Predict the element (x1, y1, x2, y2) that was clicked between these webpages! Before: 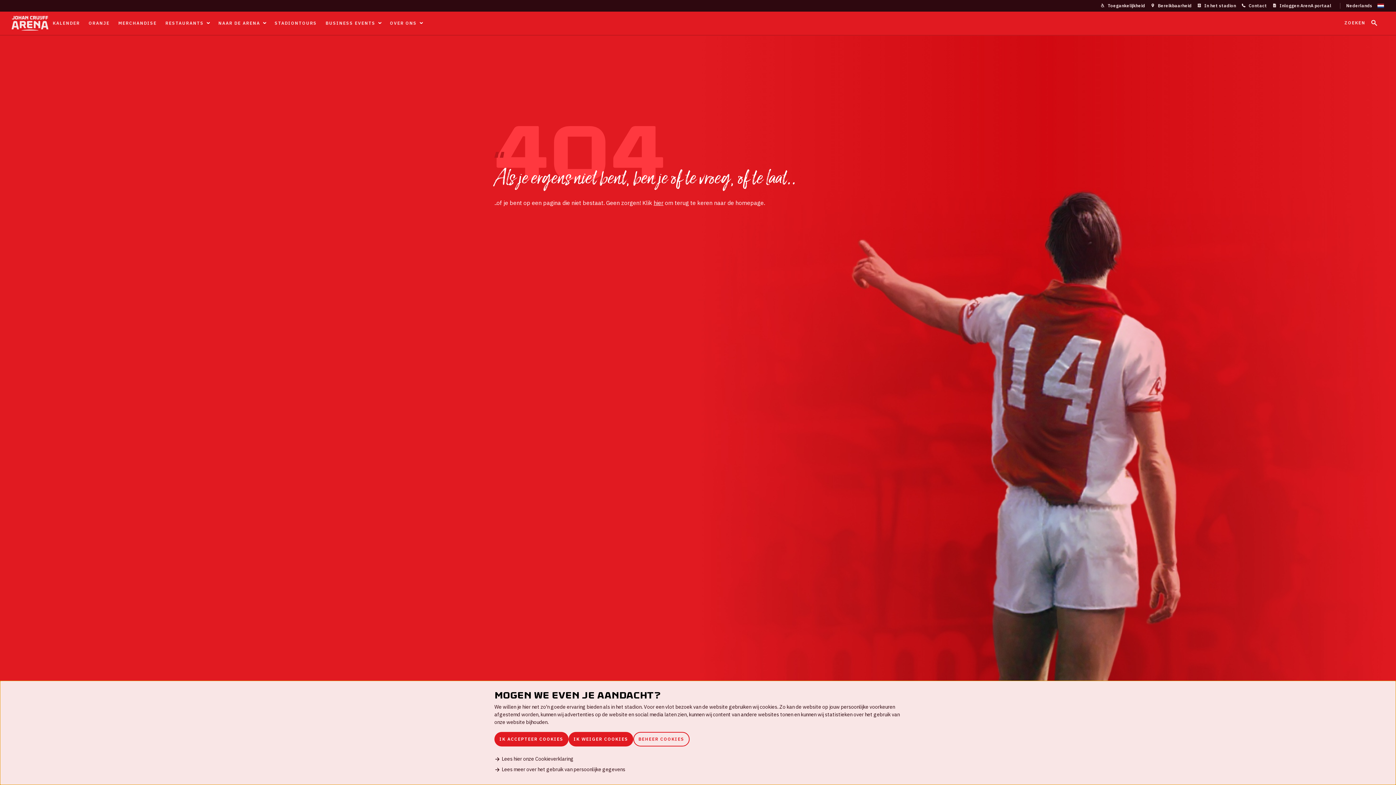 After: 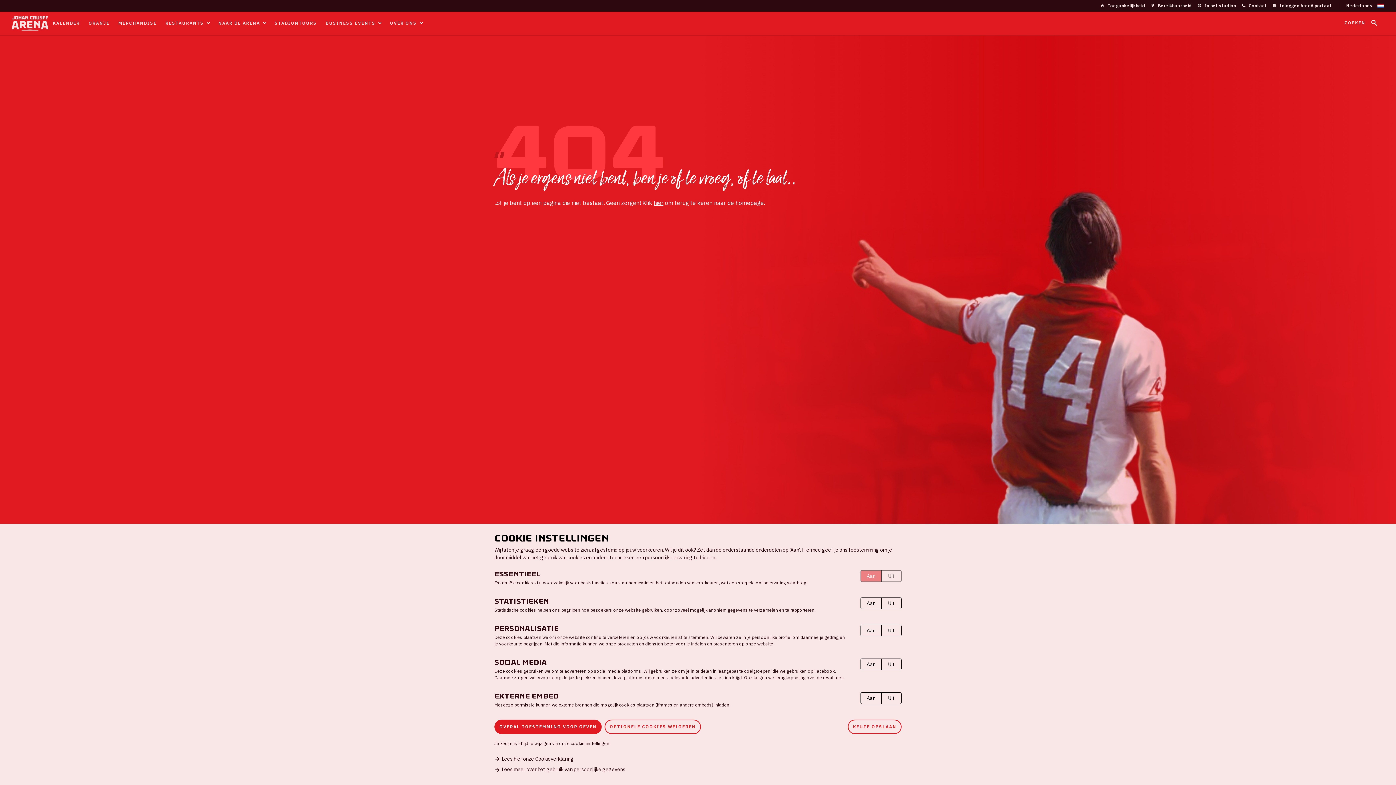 Action: bbox: (633, 732, 689, 746) label: BEHEER COOKIES